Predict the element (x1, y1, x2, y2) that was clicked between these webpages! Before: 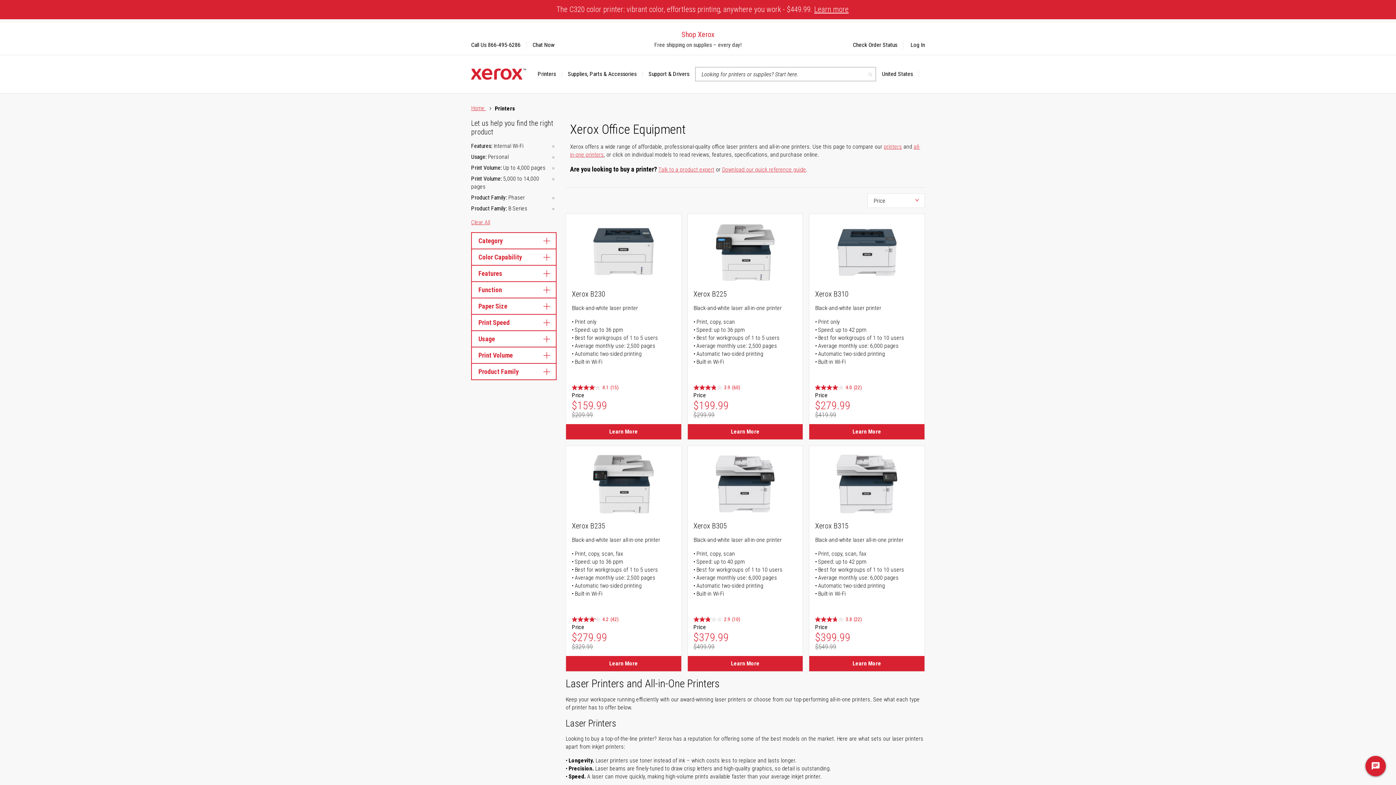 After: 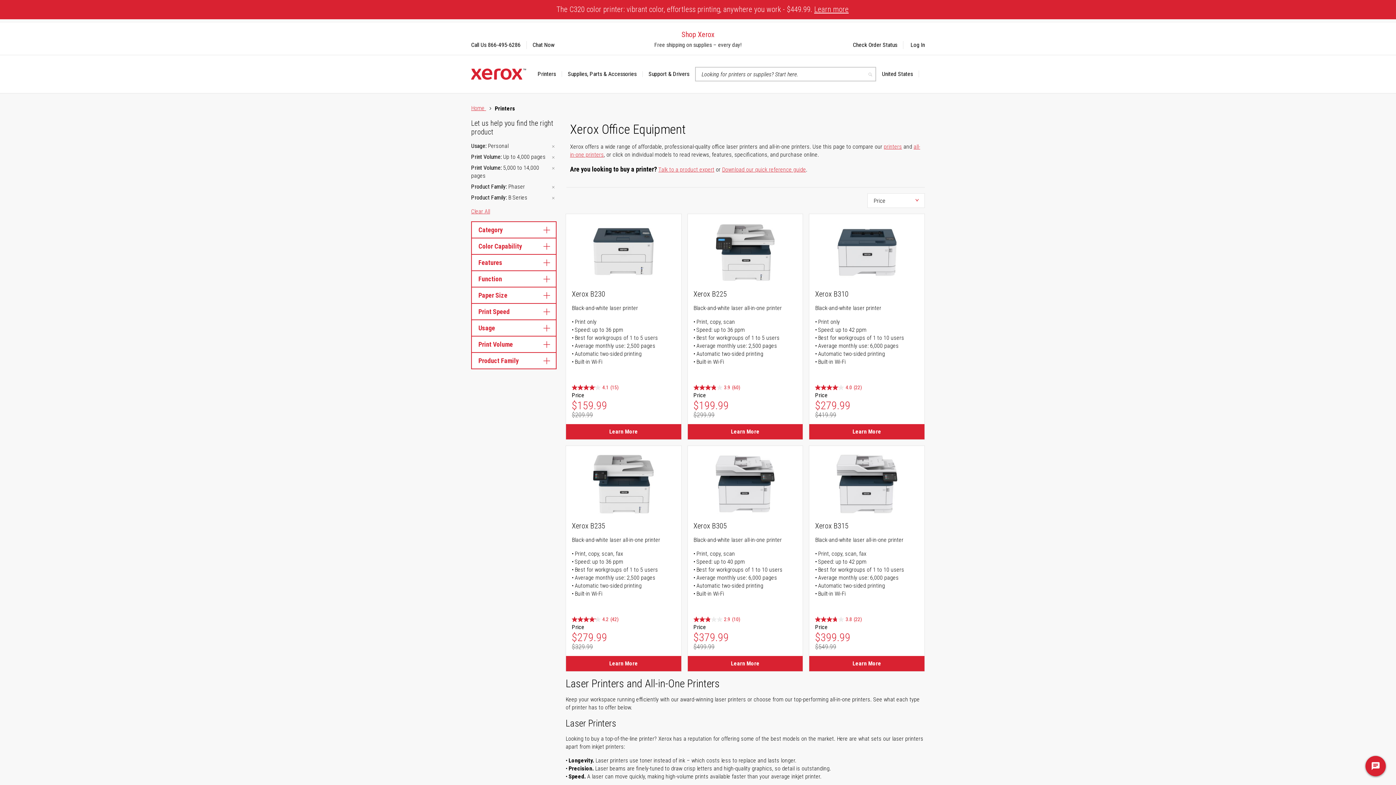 Action: bbox: (550, 142, 556, 150)